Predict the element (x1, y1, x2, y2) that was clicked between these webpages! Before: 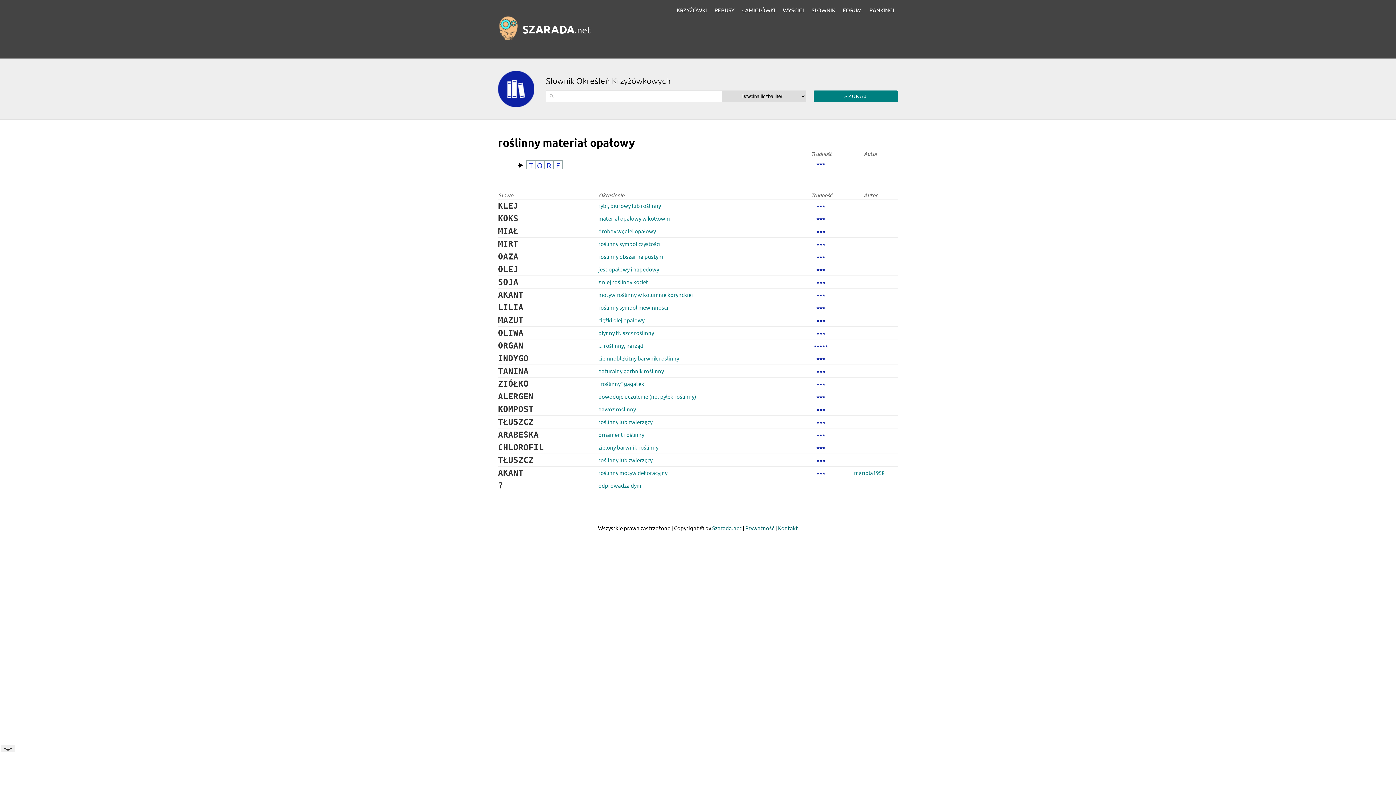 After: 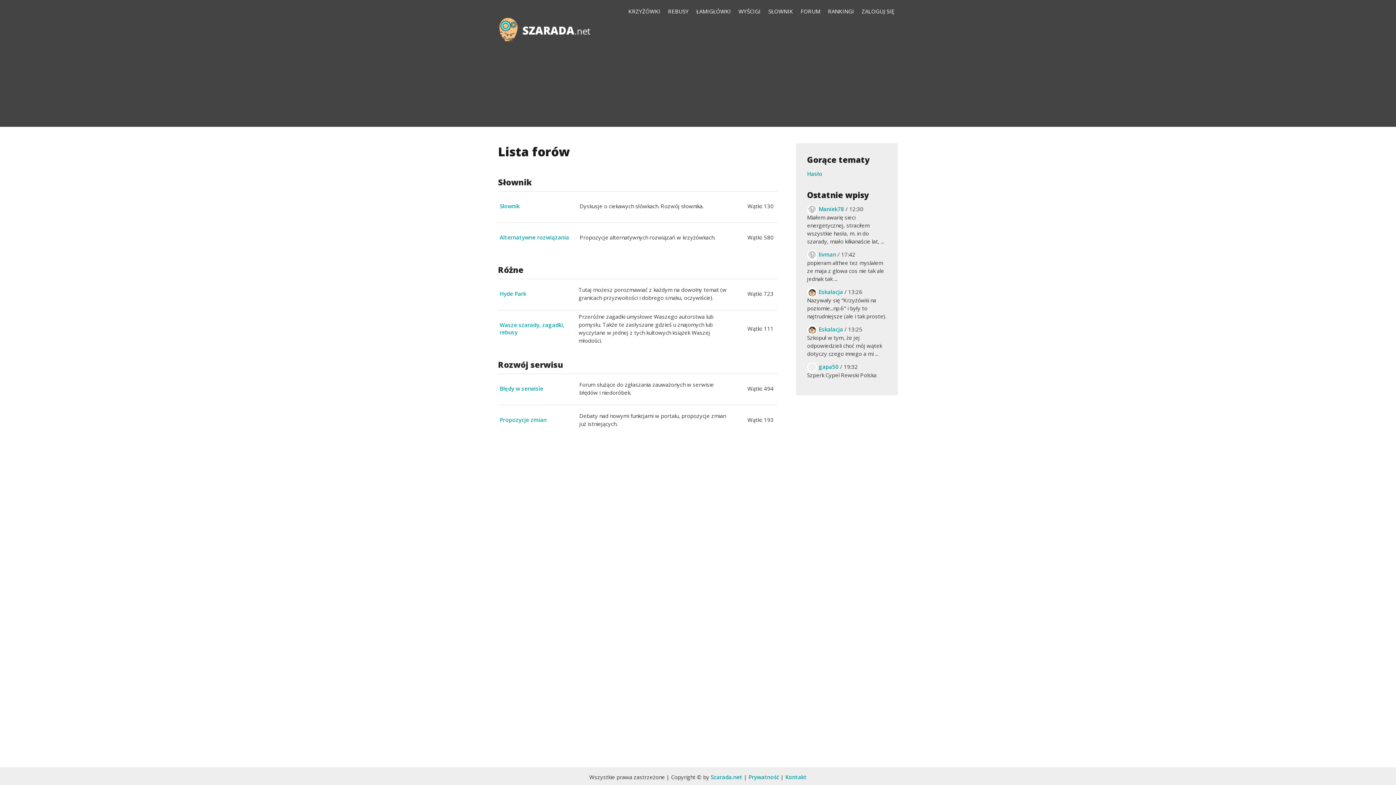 Action: label: FORUM bbox: (839, 5, 865, 14)